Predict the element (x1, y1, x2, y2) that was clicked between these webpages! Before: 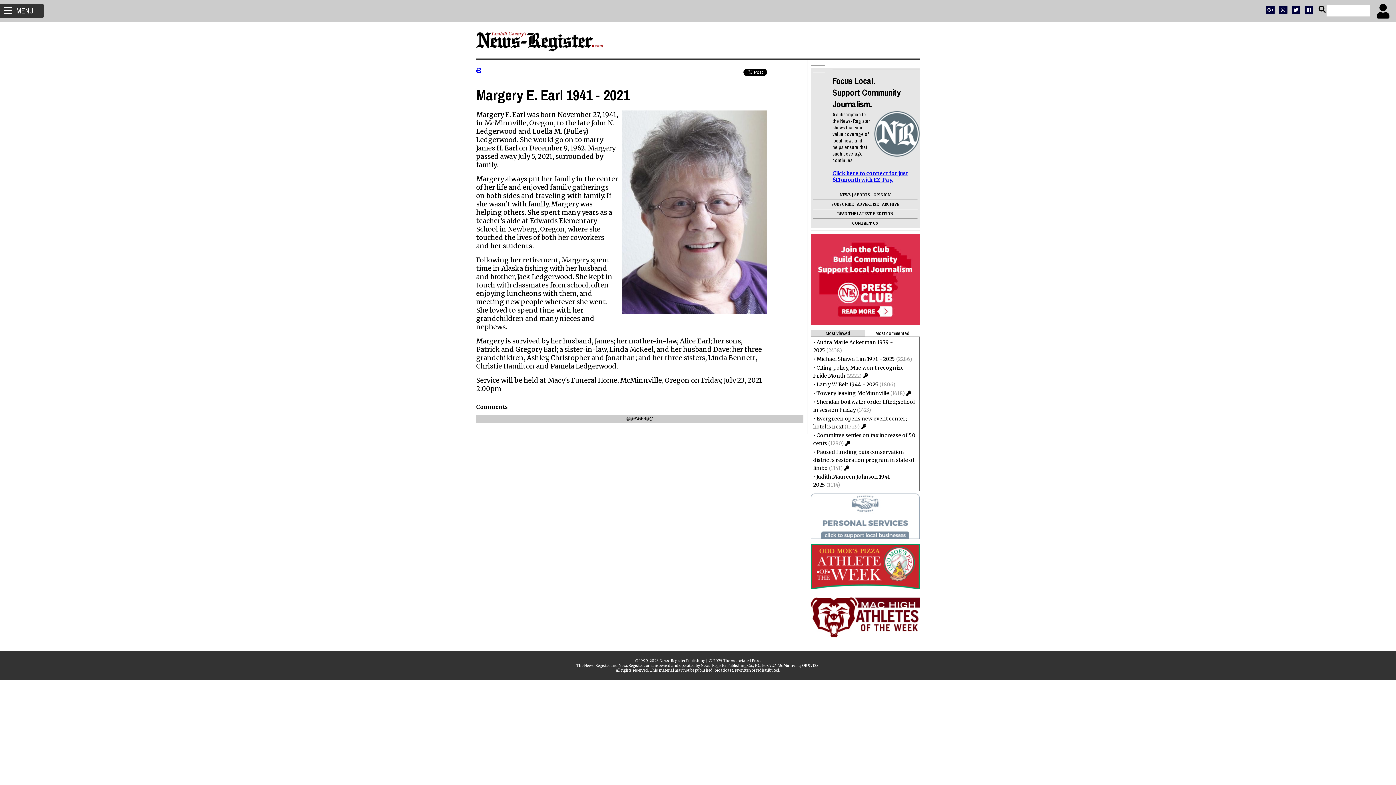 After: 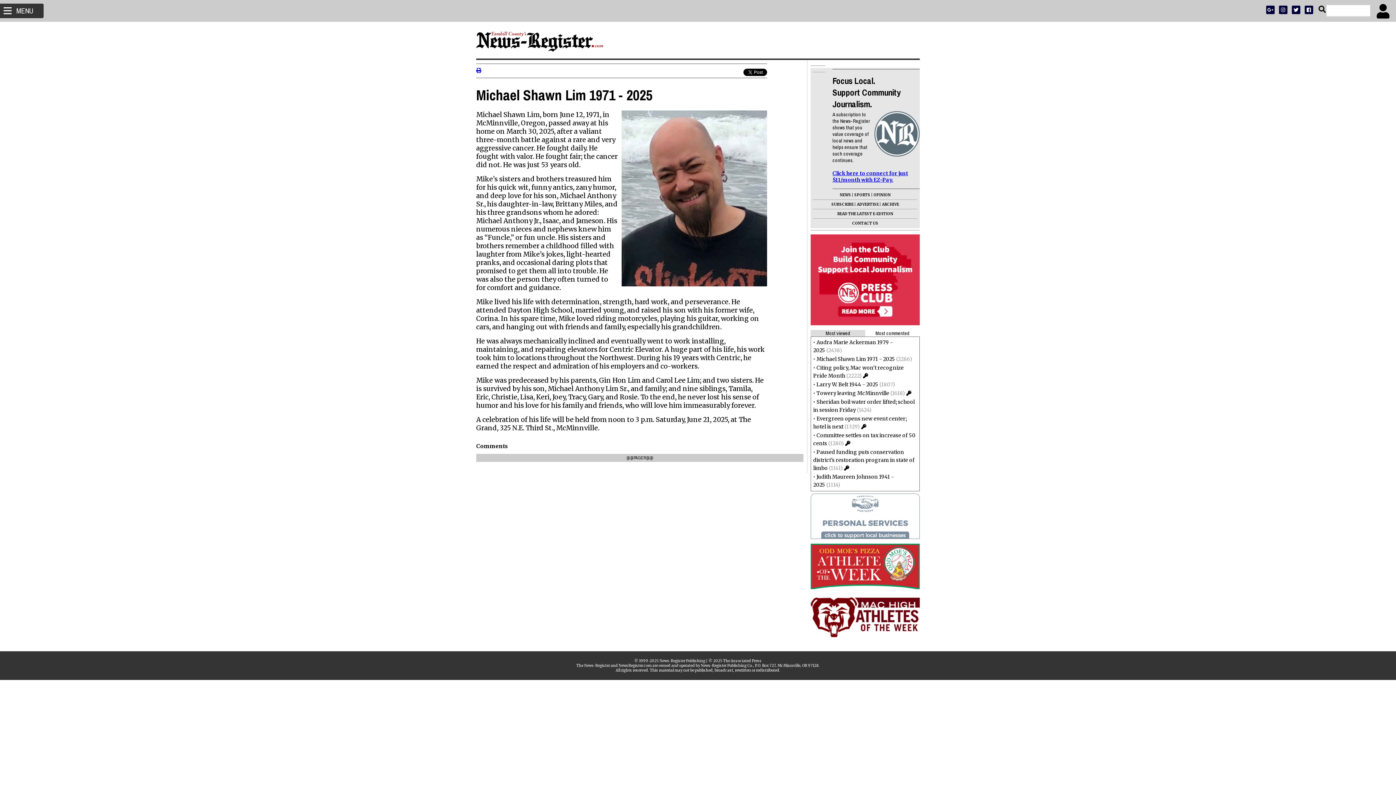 Action: bbox: (816, 356, 895, 362) label: Michael Shawn Lim 1971 - 2025